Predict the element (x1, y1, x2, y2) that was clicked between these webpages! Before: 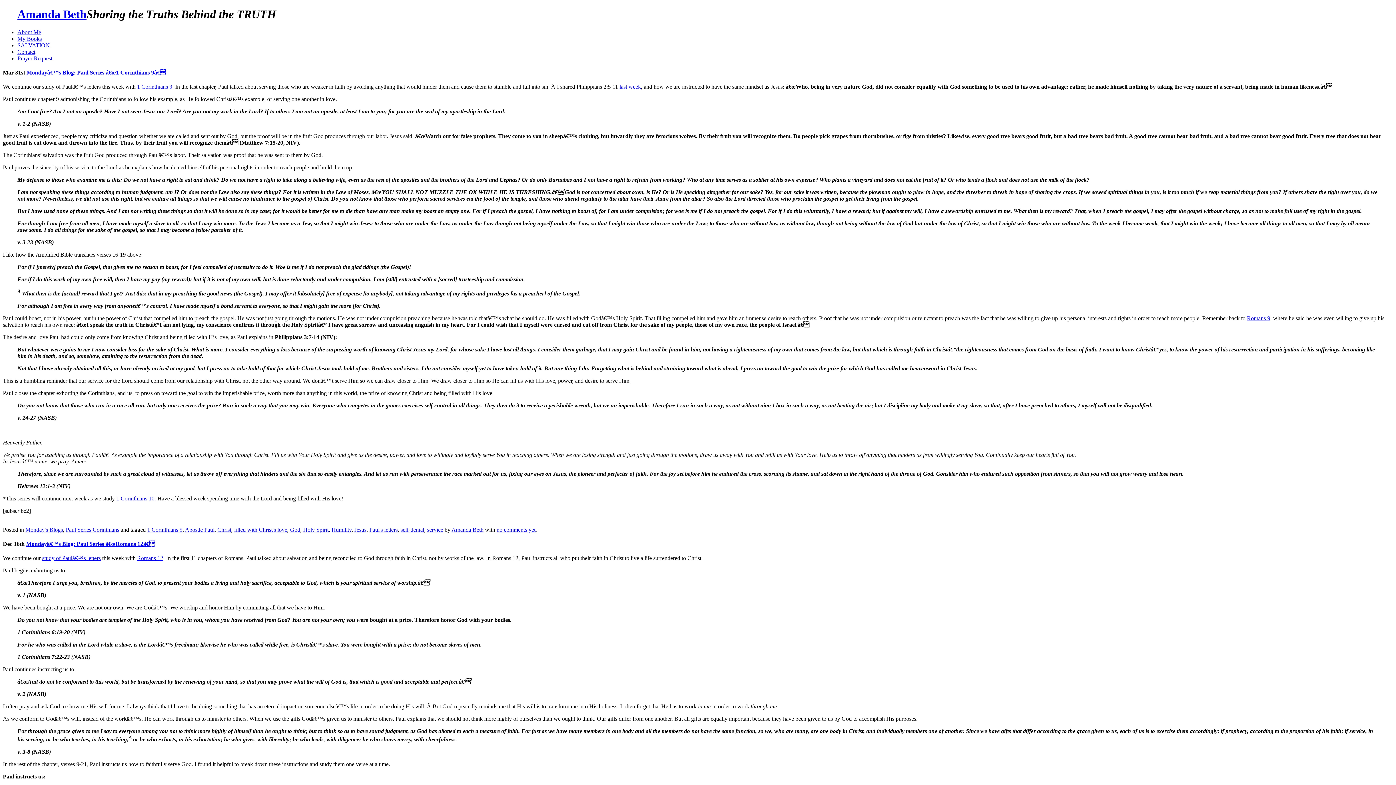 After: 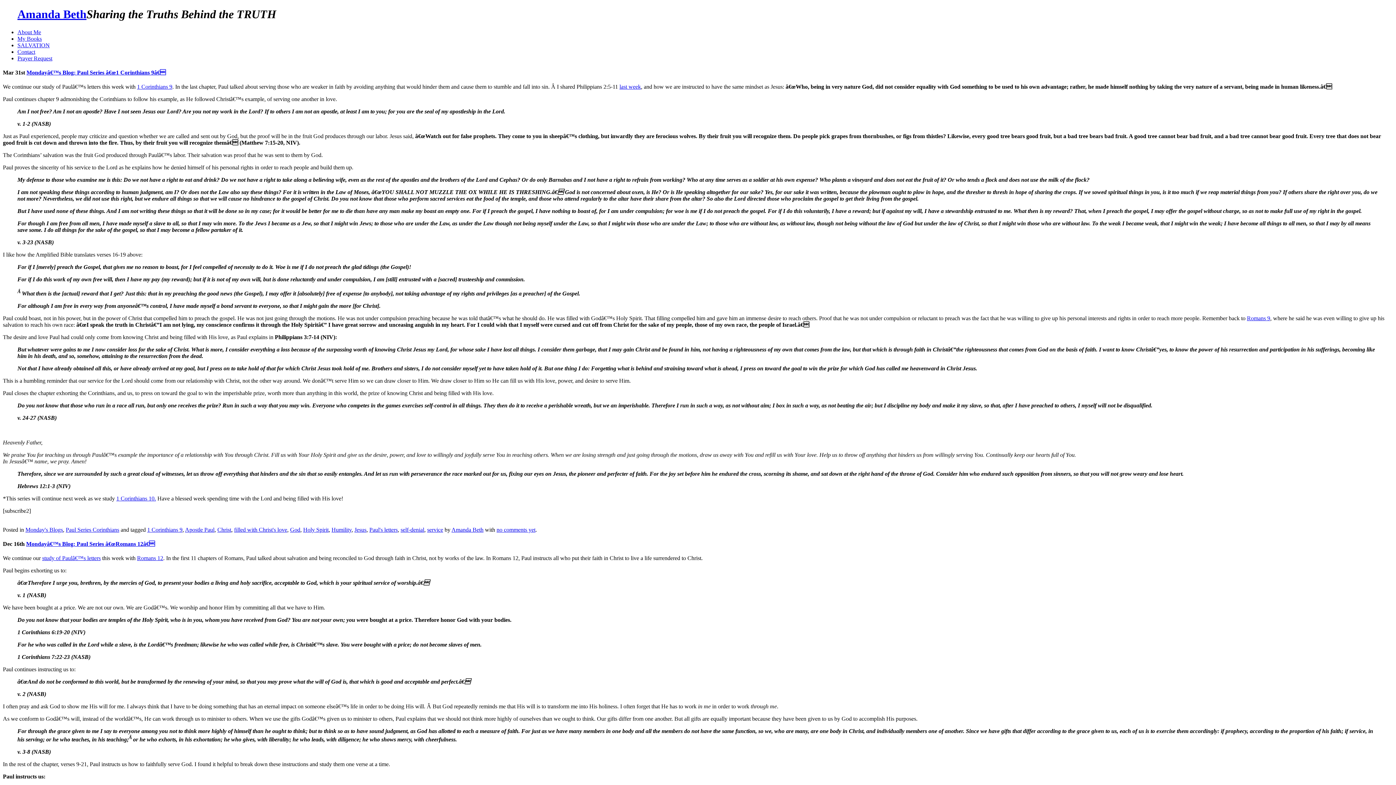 Action: label: 1 Corinthians 9 bbox: (137, 83, 172, 89)